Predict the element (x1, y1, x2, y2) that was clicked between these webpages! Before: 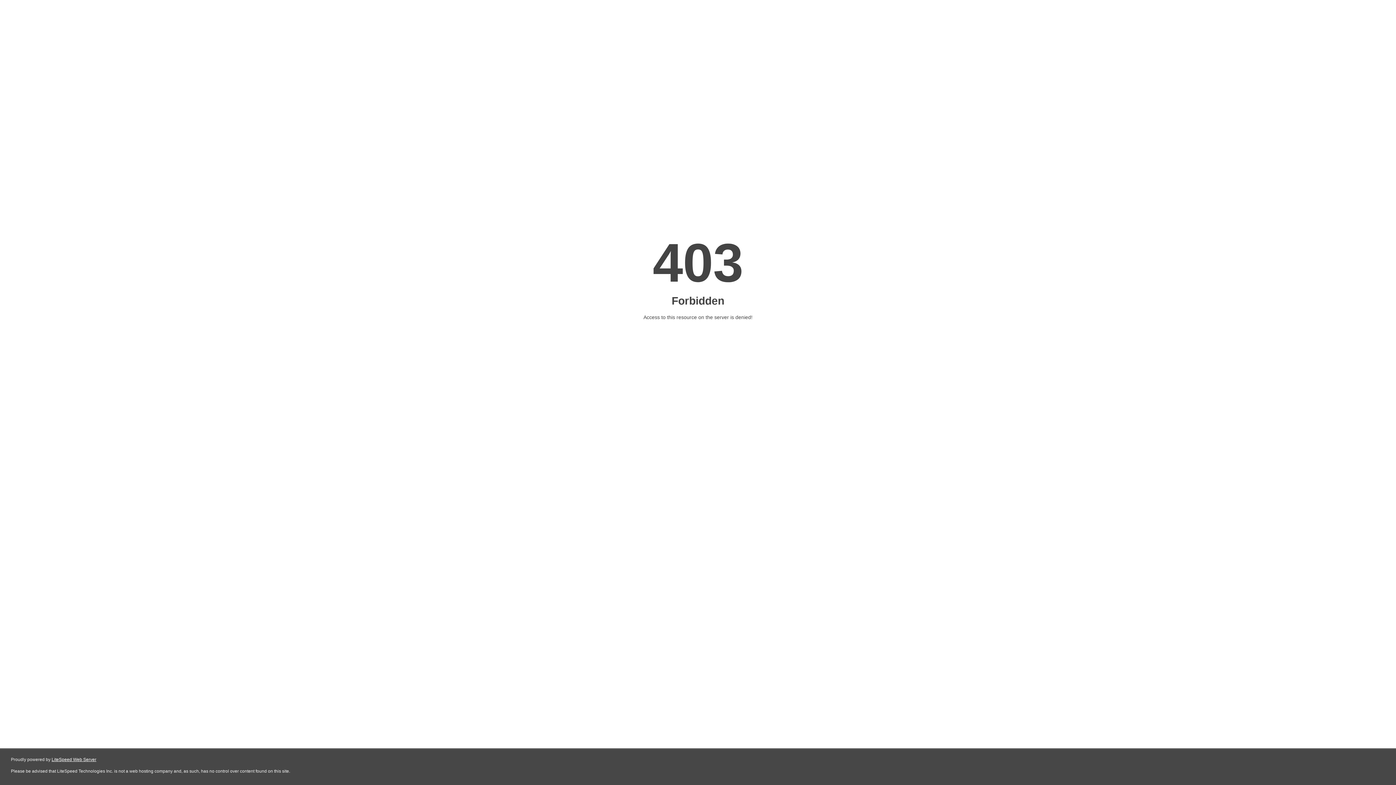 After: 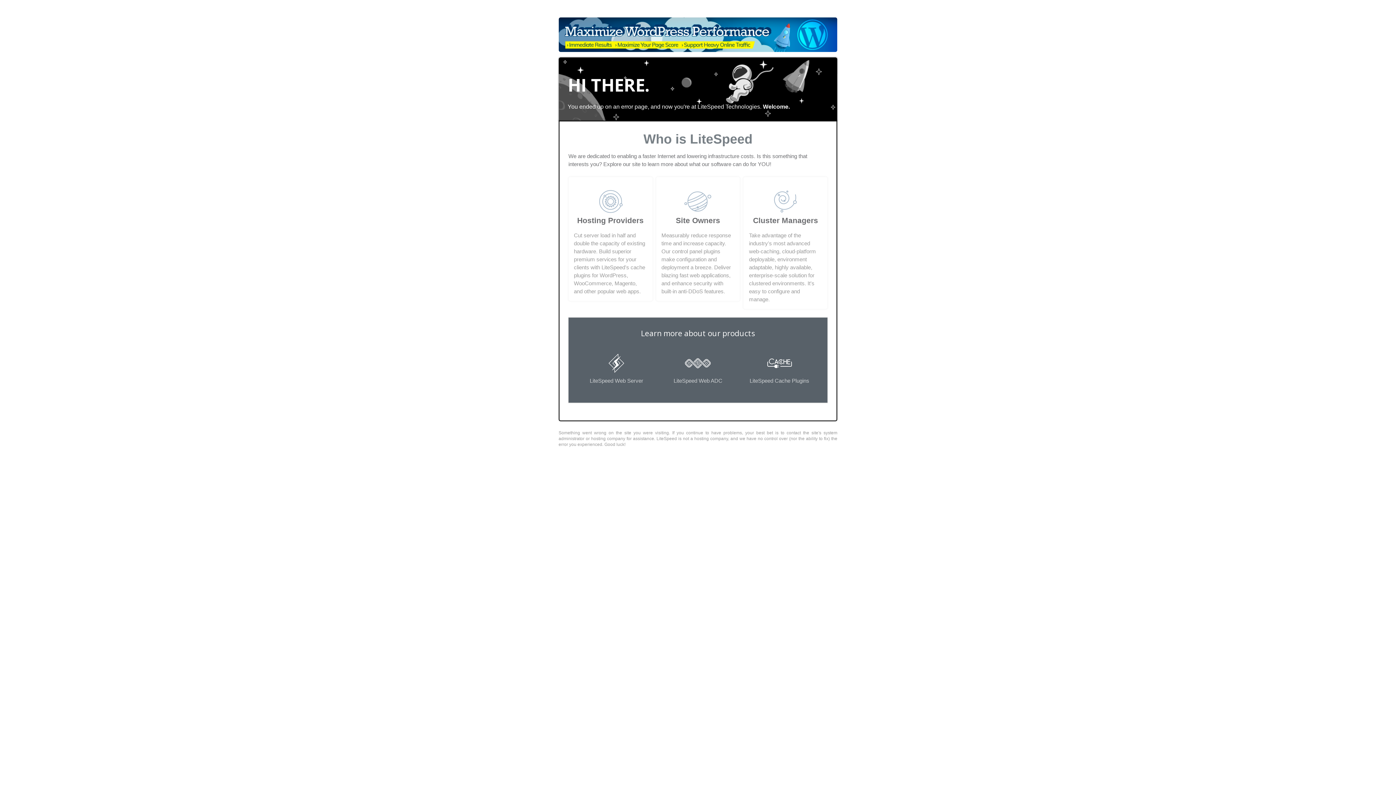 Action: label: LiteSpeed Web Server bbox: (51, 757, 96, 762)